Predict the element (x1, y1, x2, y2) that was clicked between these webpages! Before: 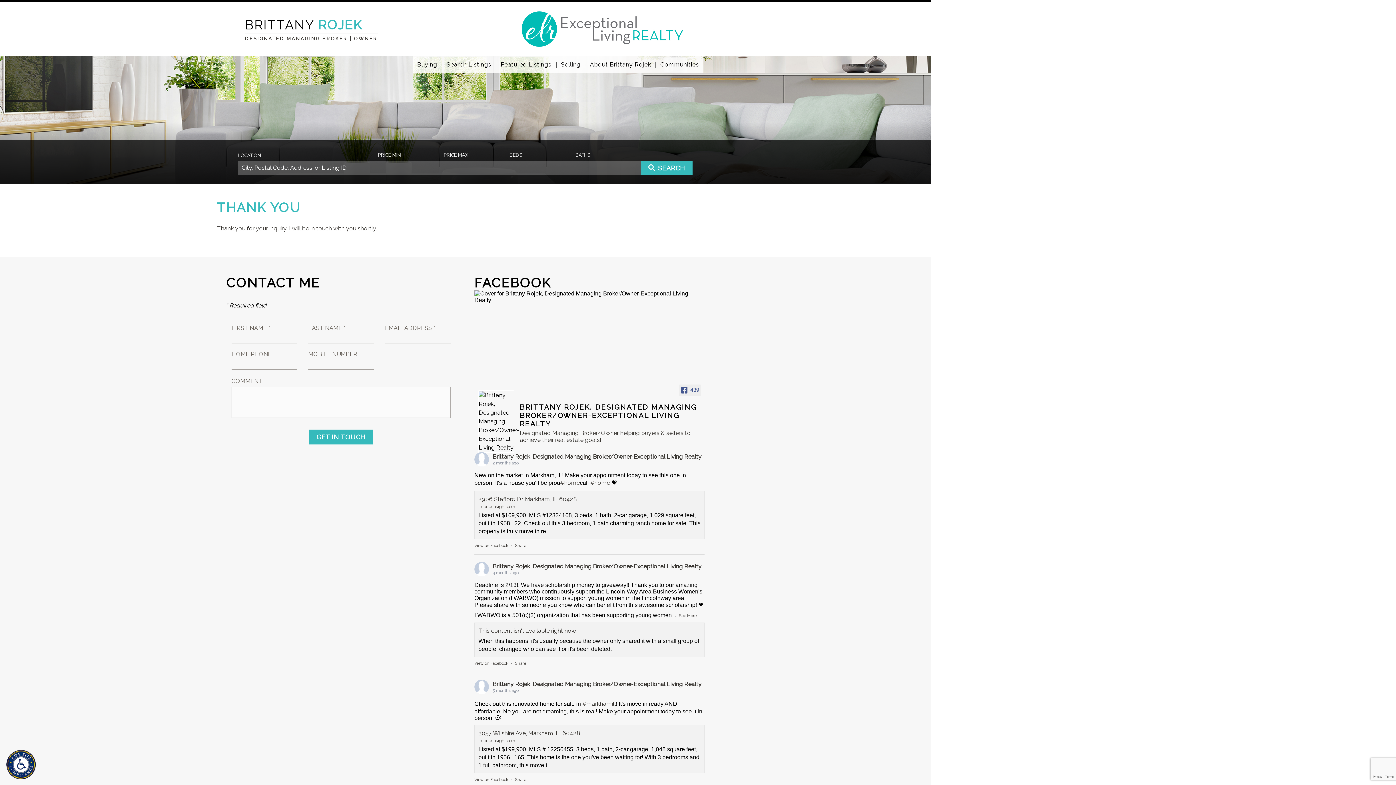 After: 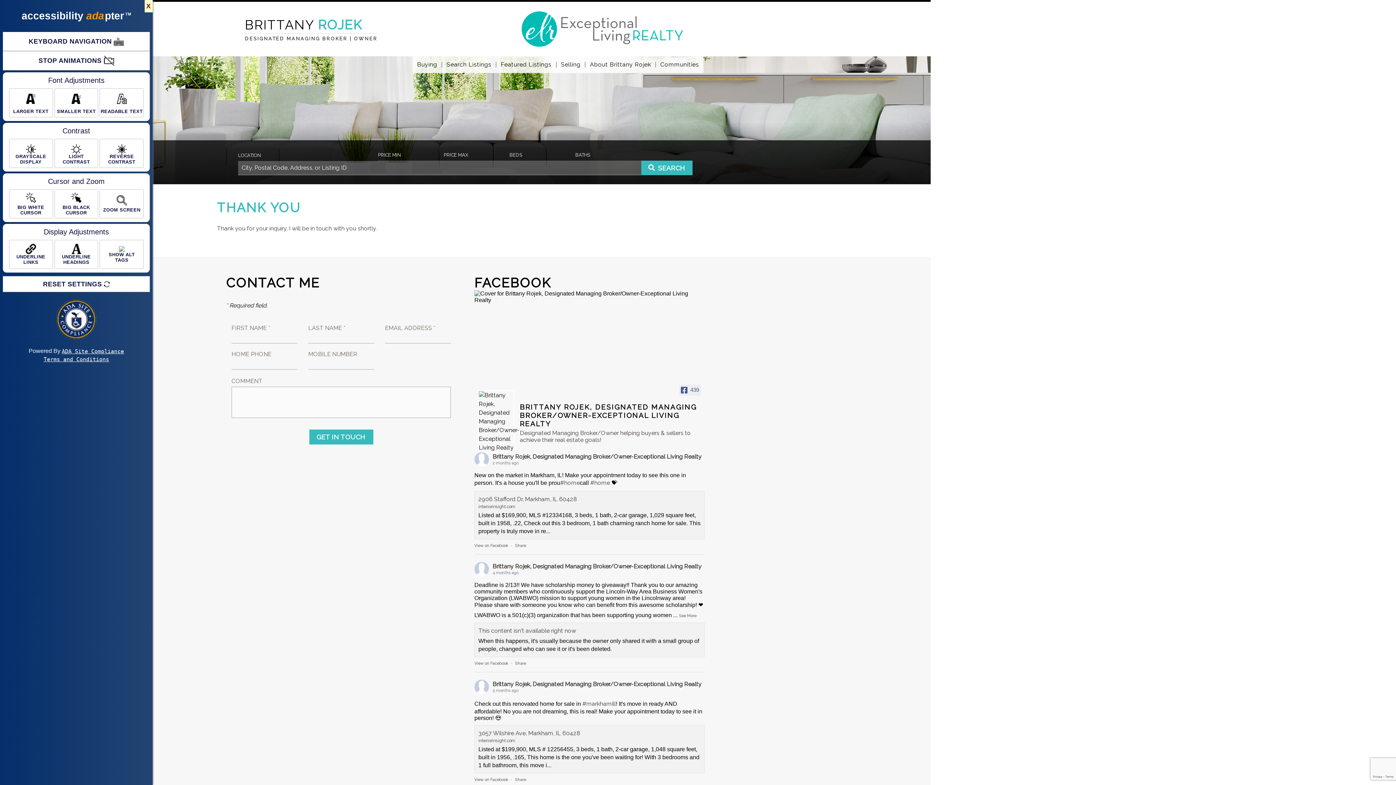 Action: bbox: (2, 747, 39, 782)